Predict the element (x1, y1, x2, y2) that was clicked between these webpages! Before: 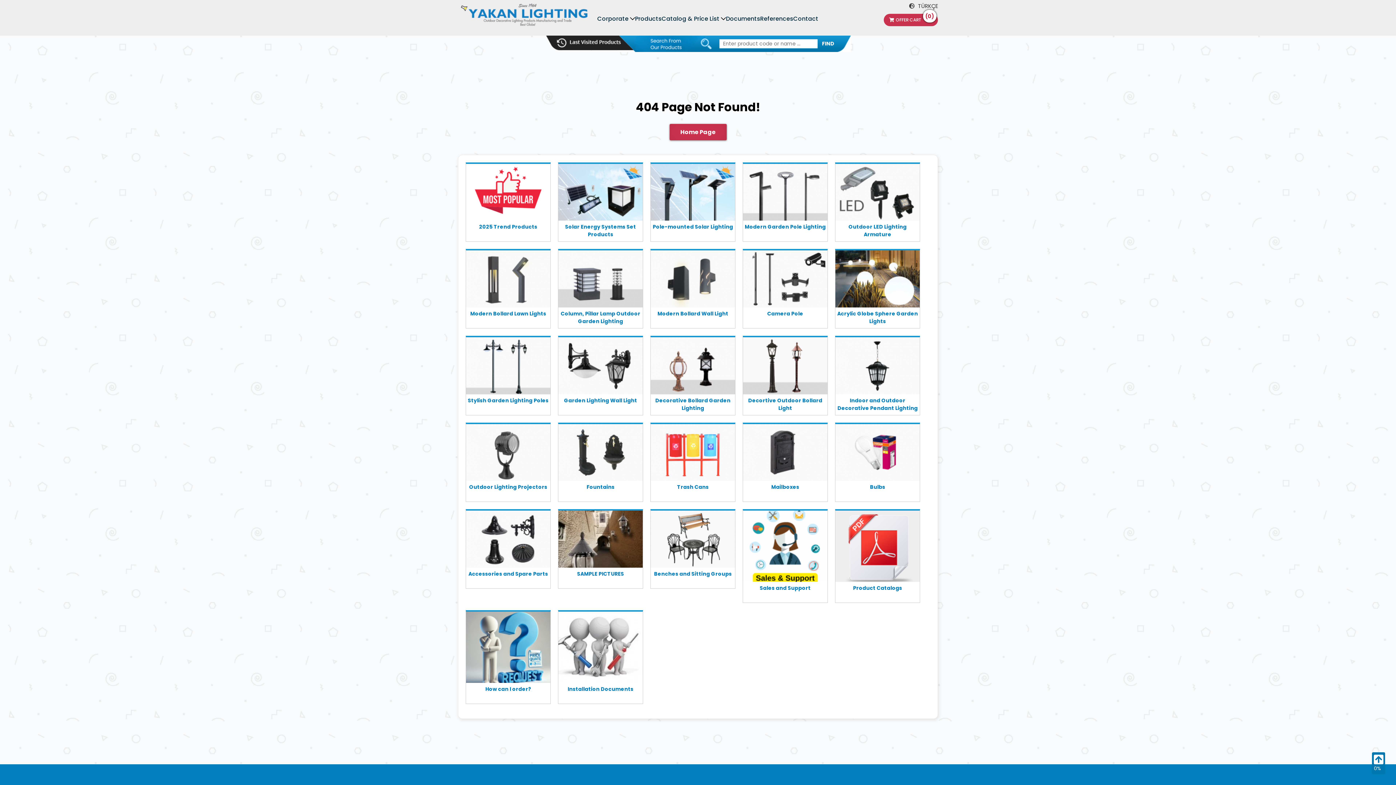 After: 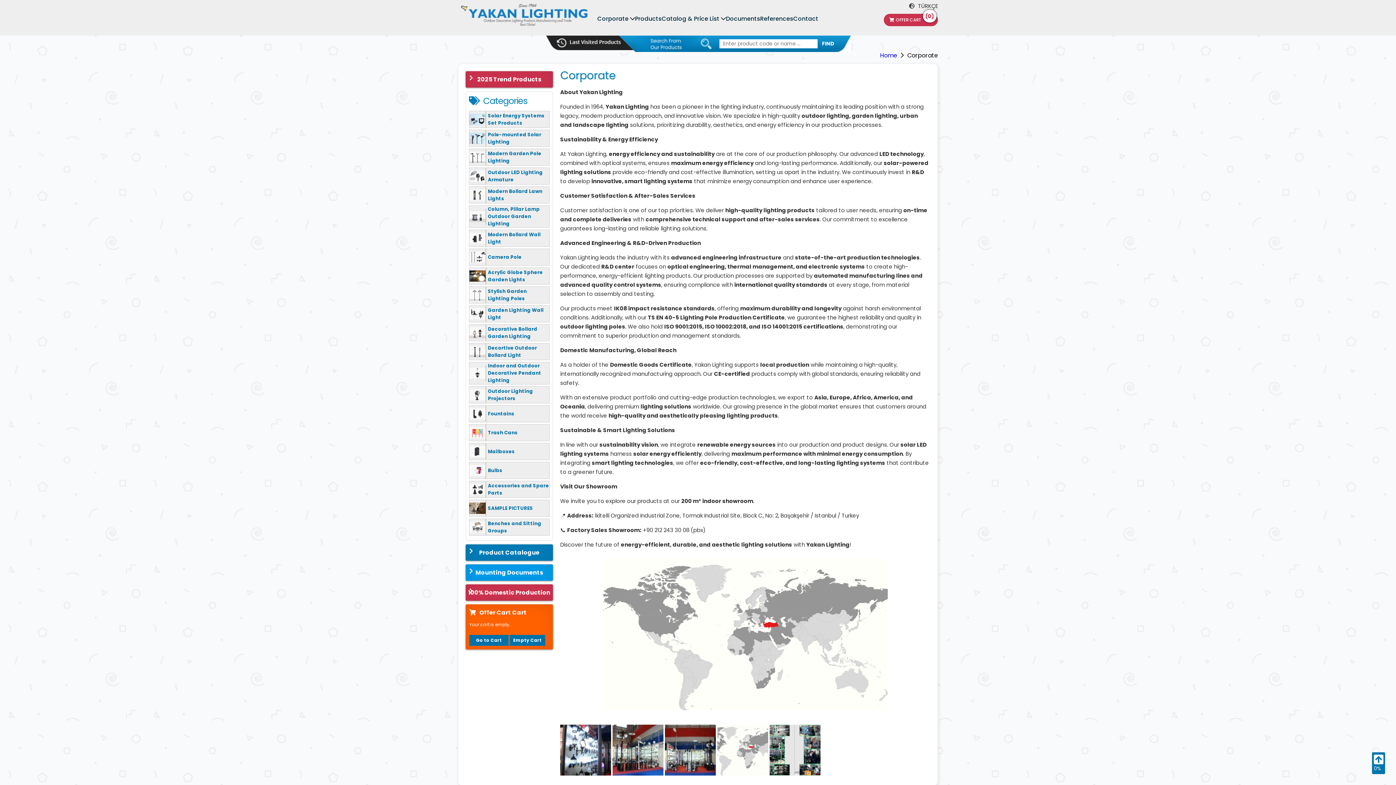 Action: bbox: (597, 2, 628, 34) label: Corporate